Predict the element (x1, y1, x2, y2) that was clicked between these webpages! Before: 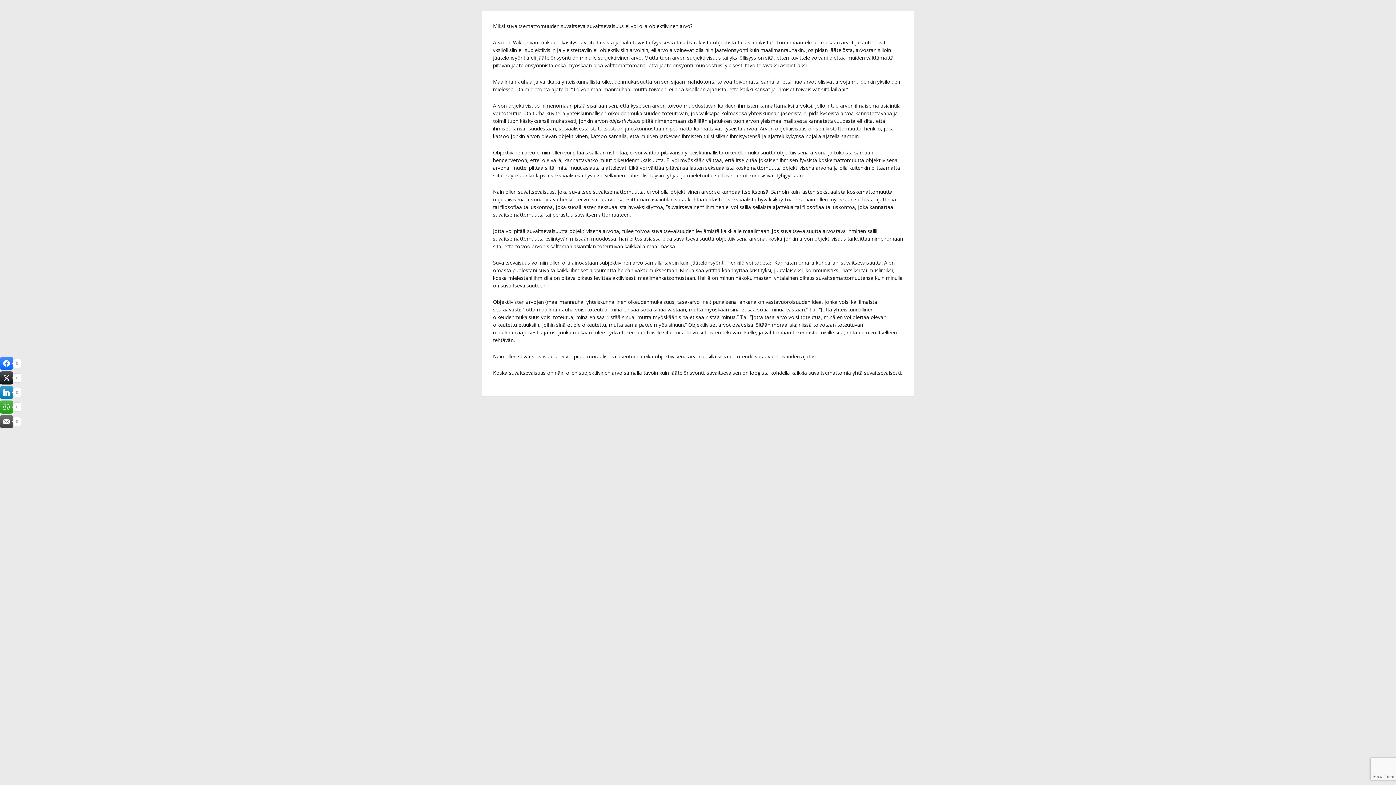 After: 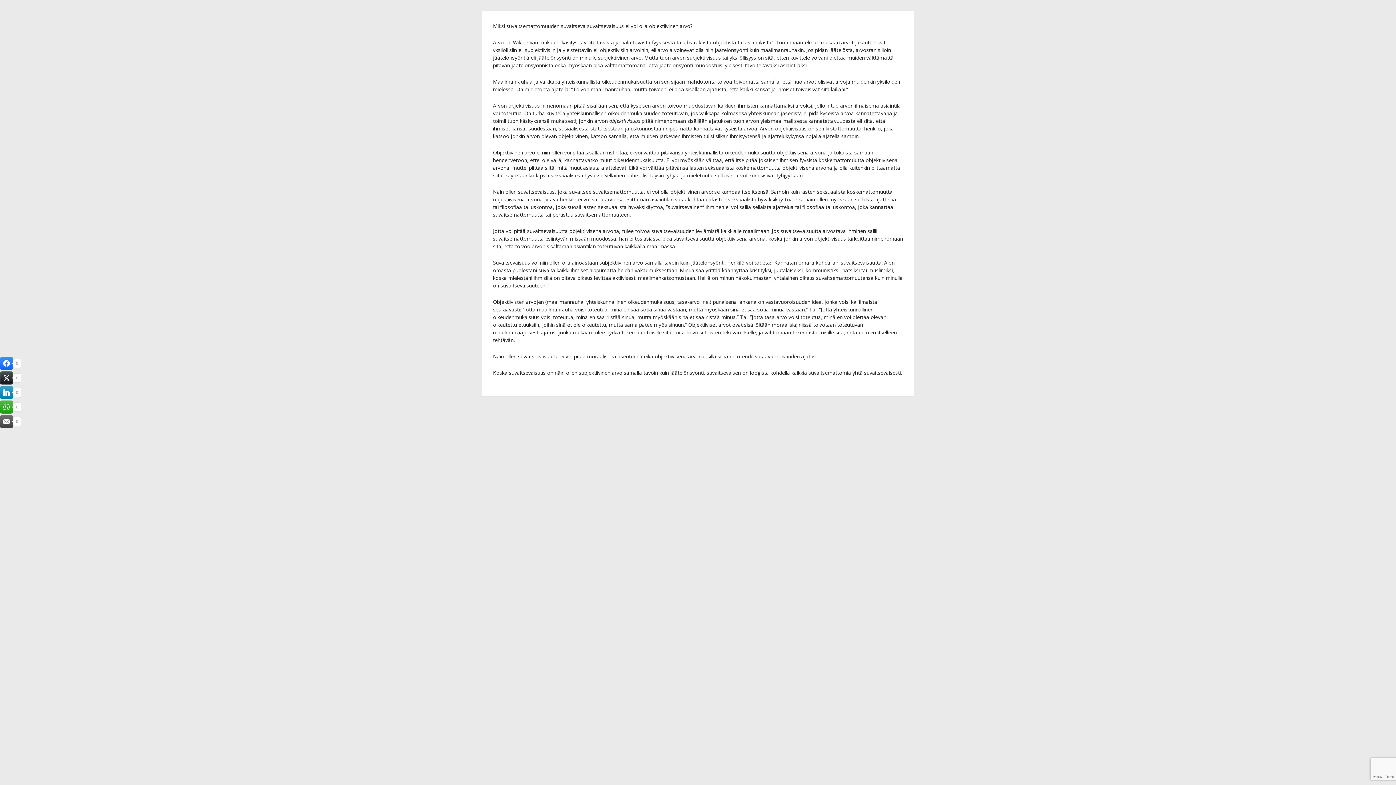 Action: bbox: (0, 371, 13, 384)